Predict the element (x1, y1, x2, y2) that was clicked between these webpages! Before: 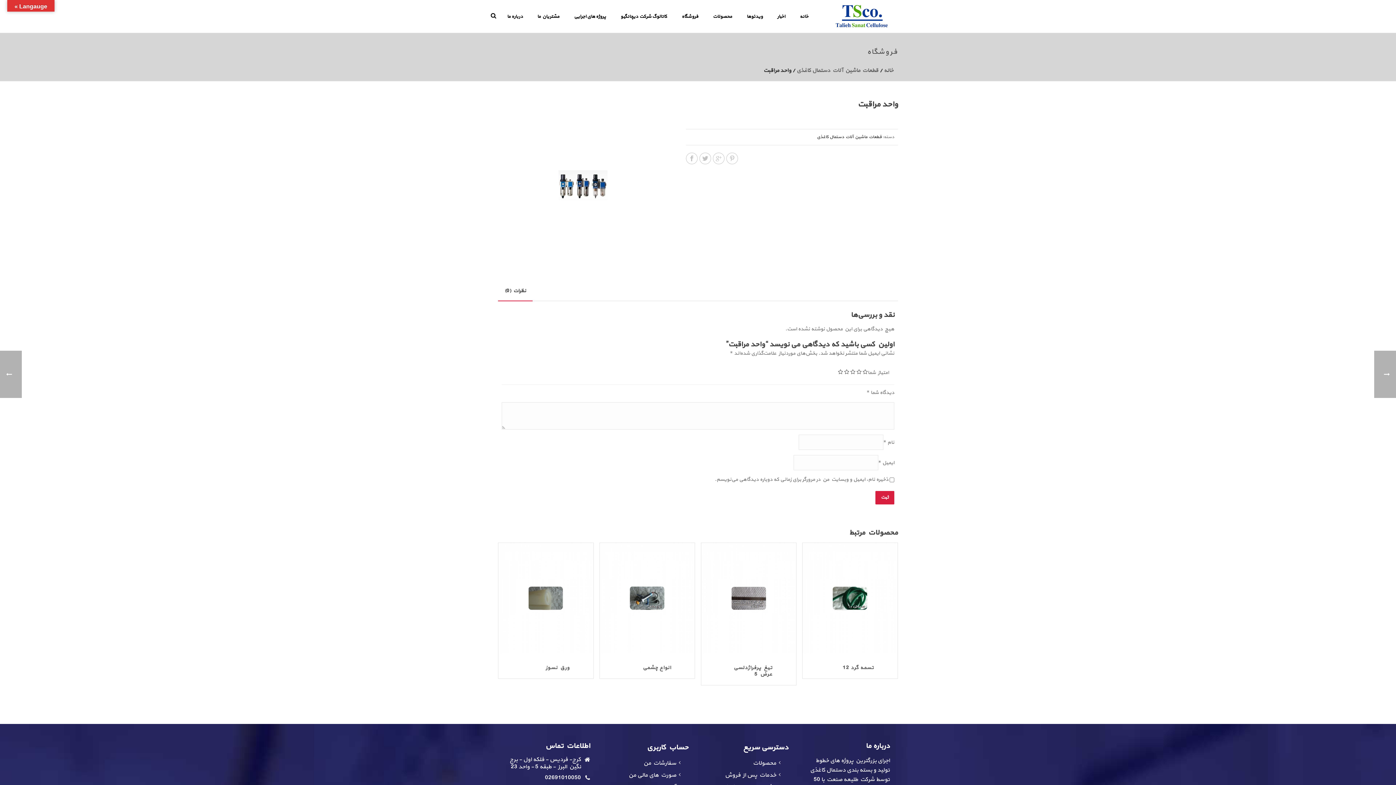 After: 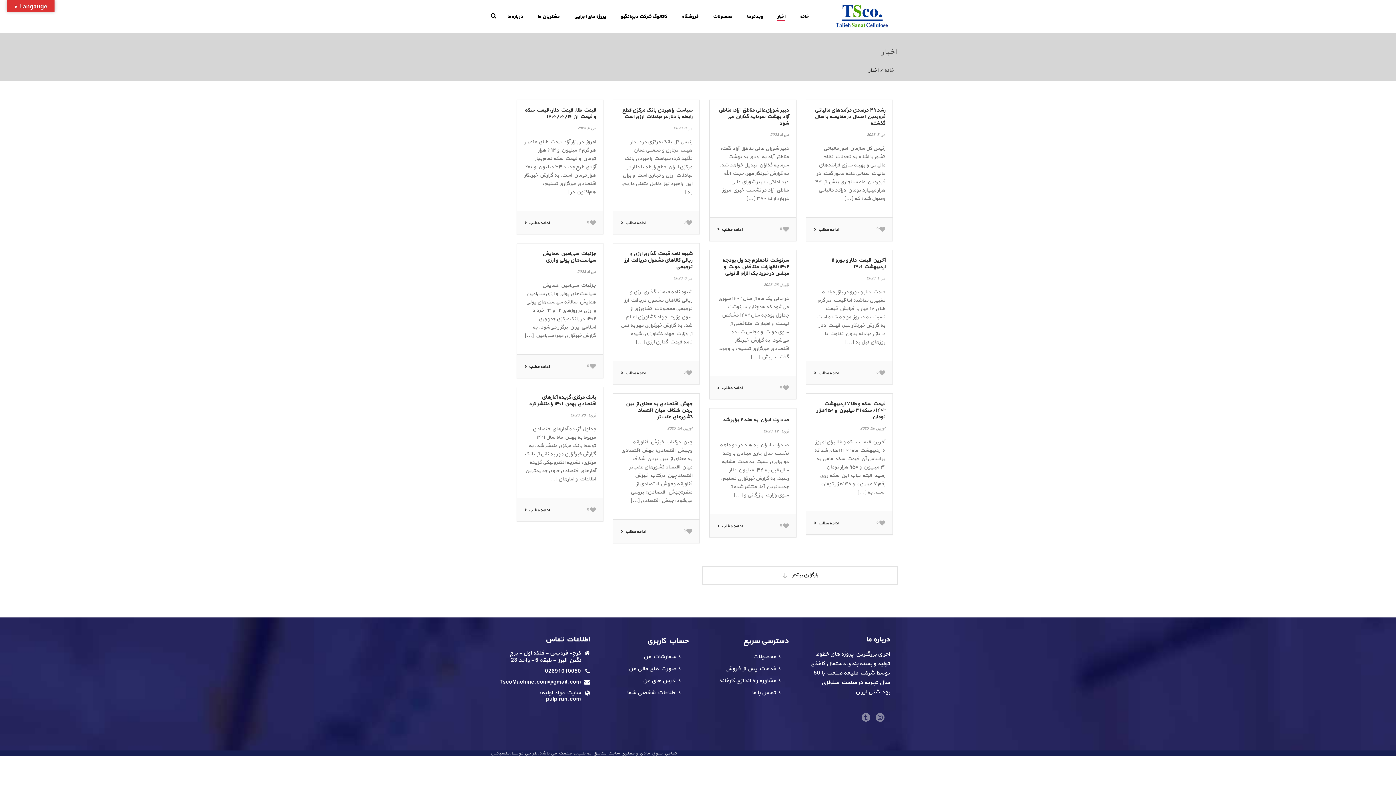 Action: bbox: (770, 12, 792, 21) label: اخبار